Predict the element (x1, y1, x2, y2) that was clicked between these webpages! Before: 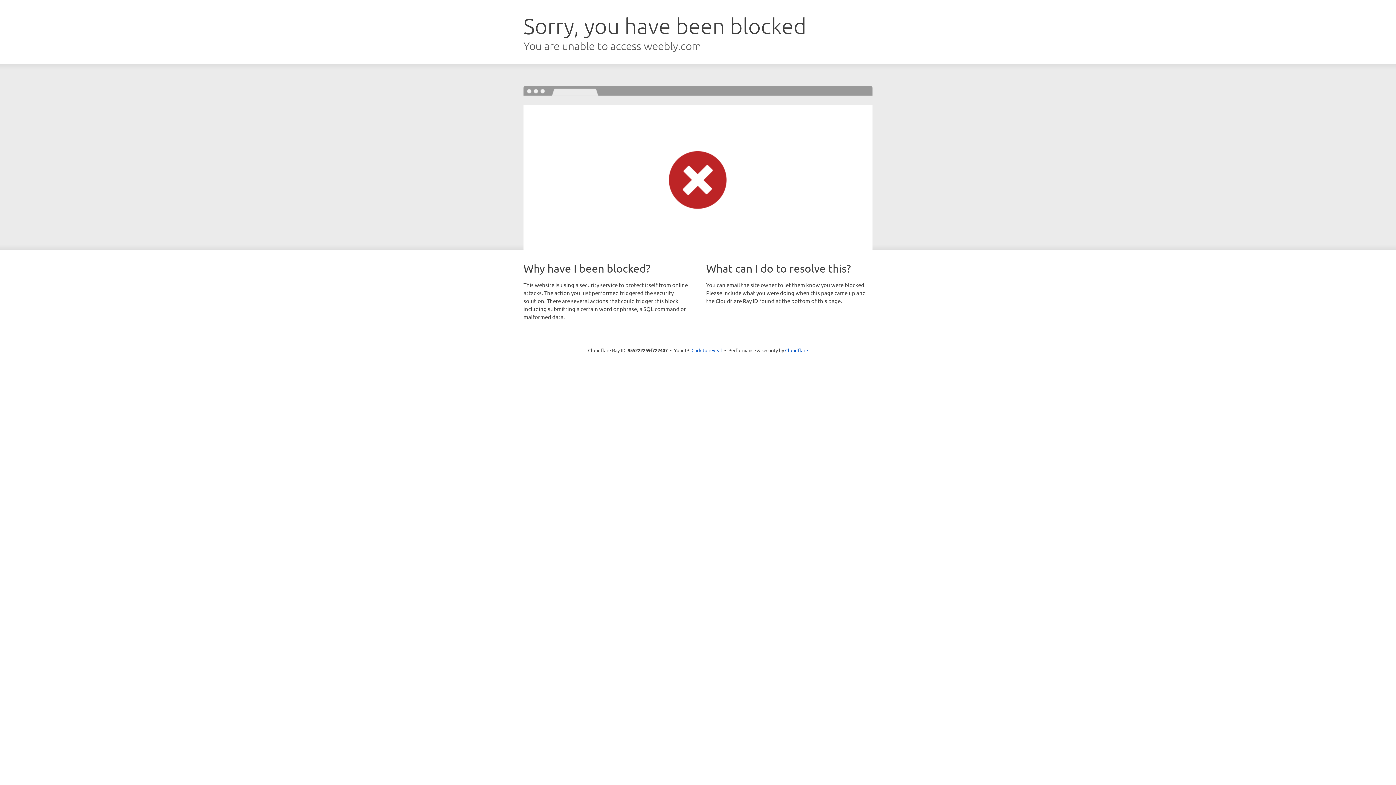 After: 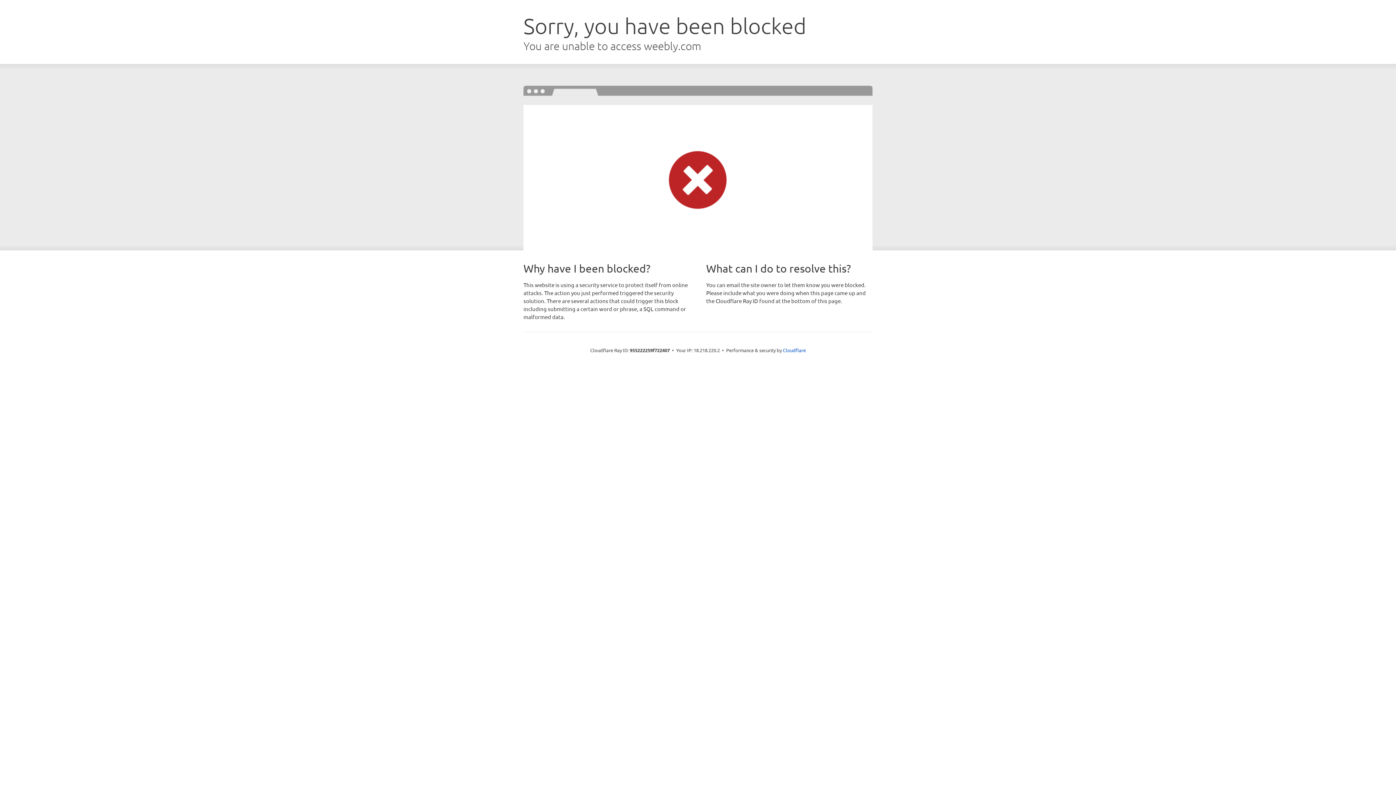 Action: bbox: (691, 346, 722, 353) label: Click to reveal